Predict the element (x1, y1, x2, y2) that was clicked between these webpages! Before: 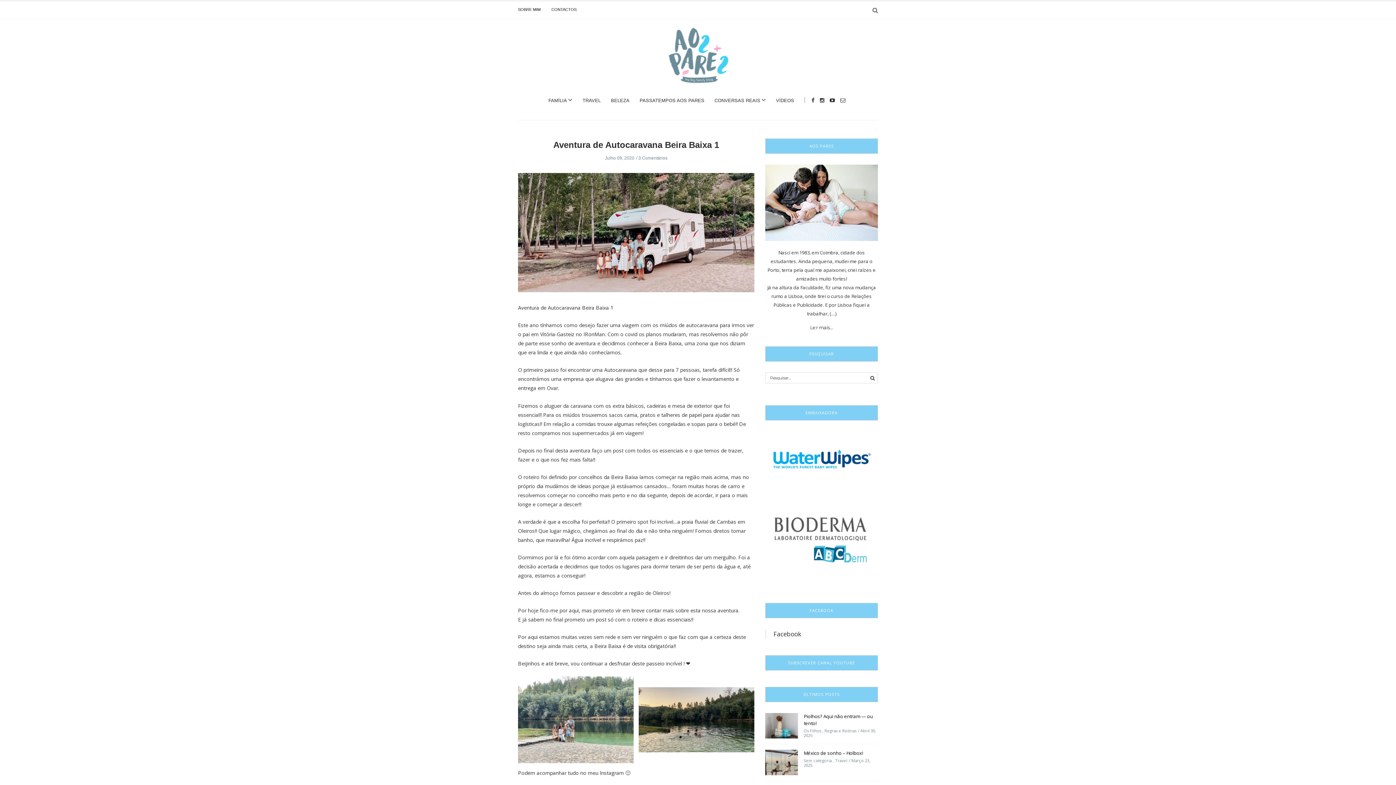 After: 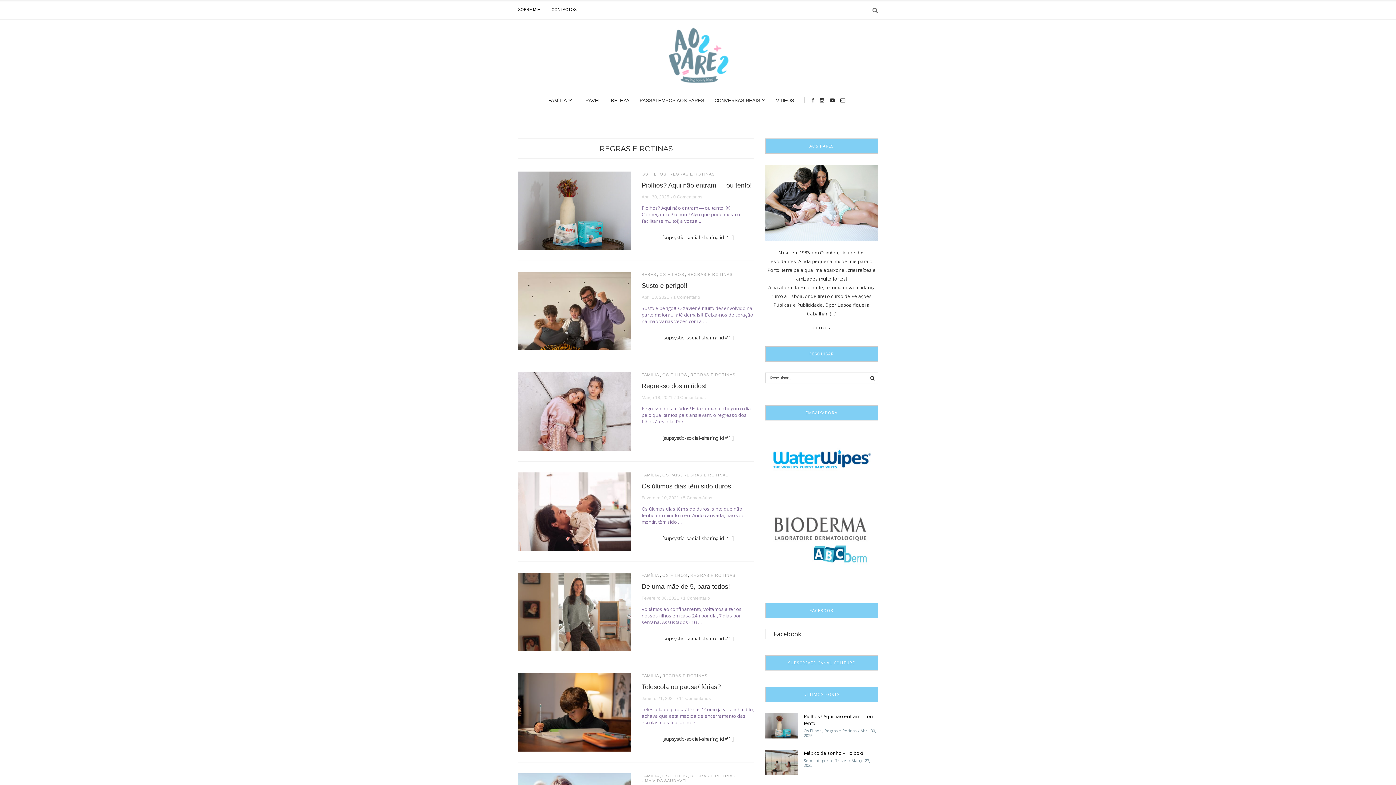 Action: label: Regras e Rotinas bbox: (824, 728, 856, 733)